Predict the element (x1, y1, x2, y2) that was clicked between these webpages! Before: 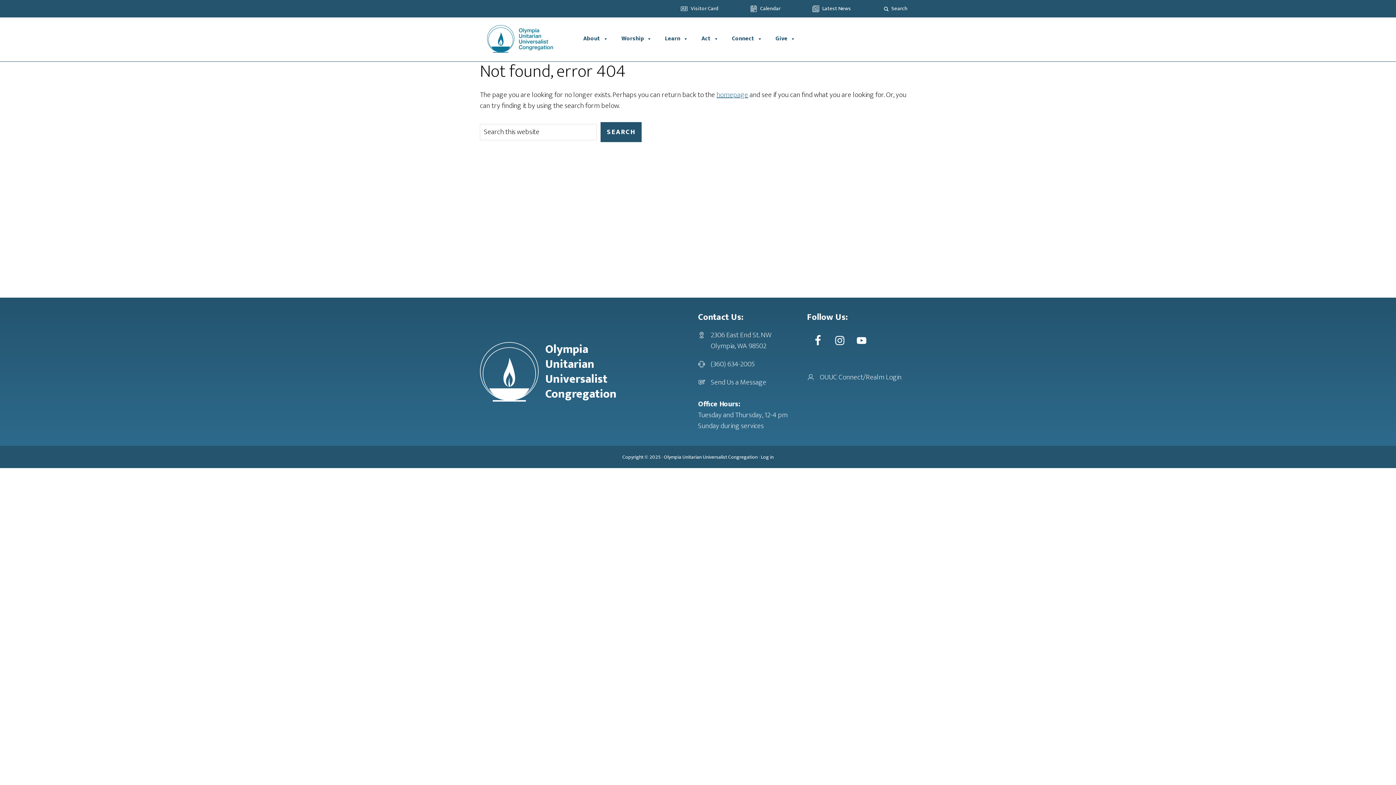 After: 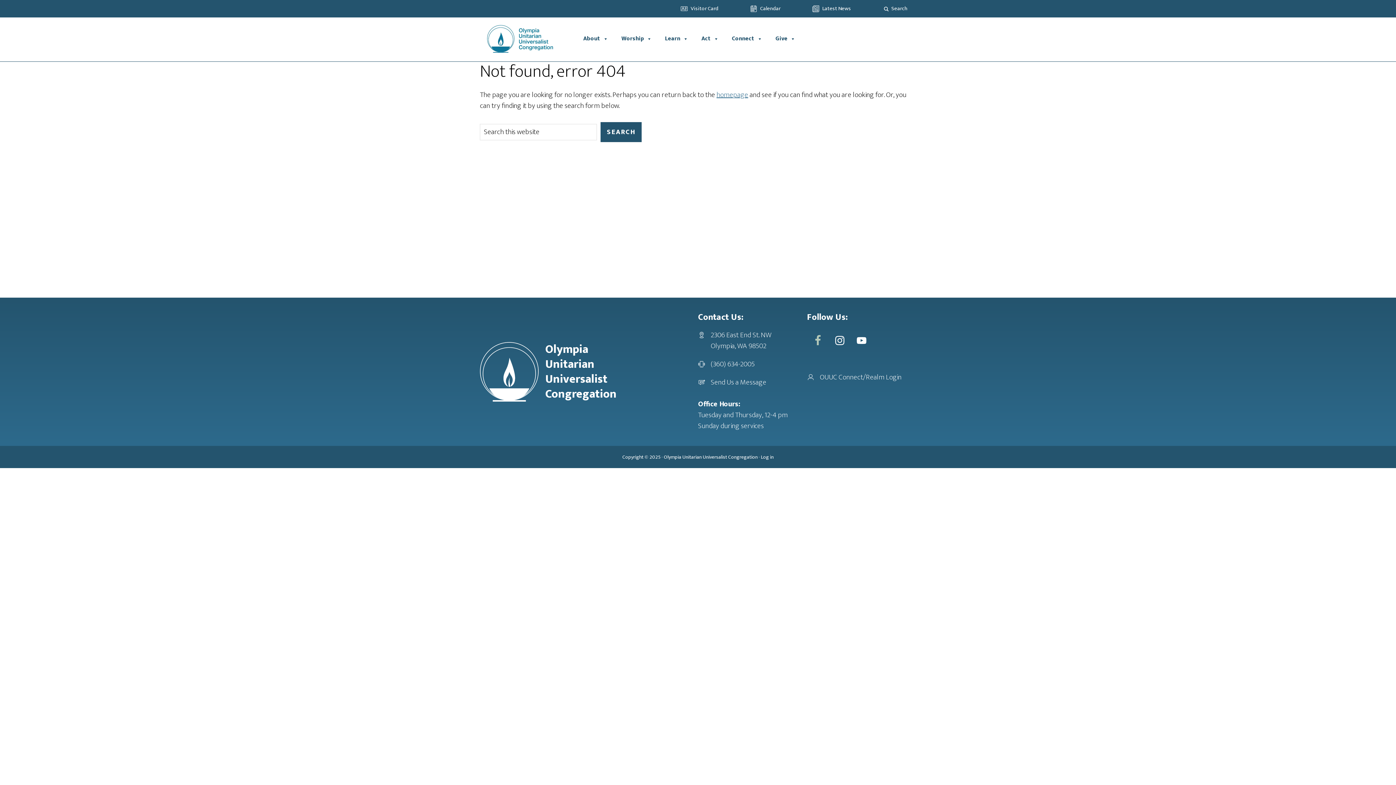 Action: bbox: (807, 329, 829, 351)